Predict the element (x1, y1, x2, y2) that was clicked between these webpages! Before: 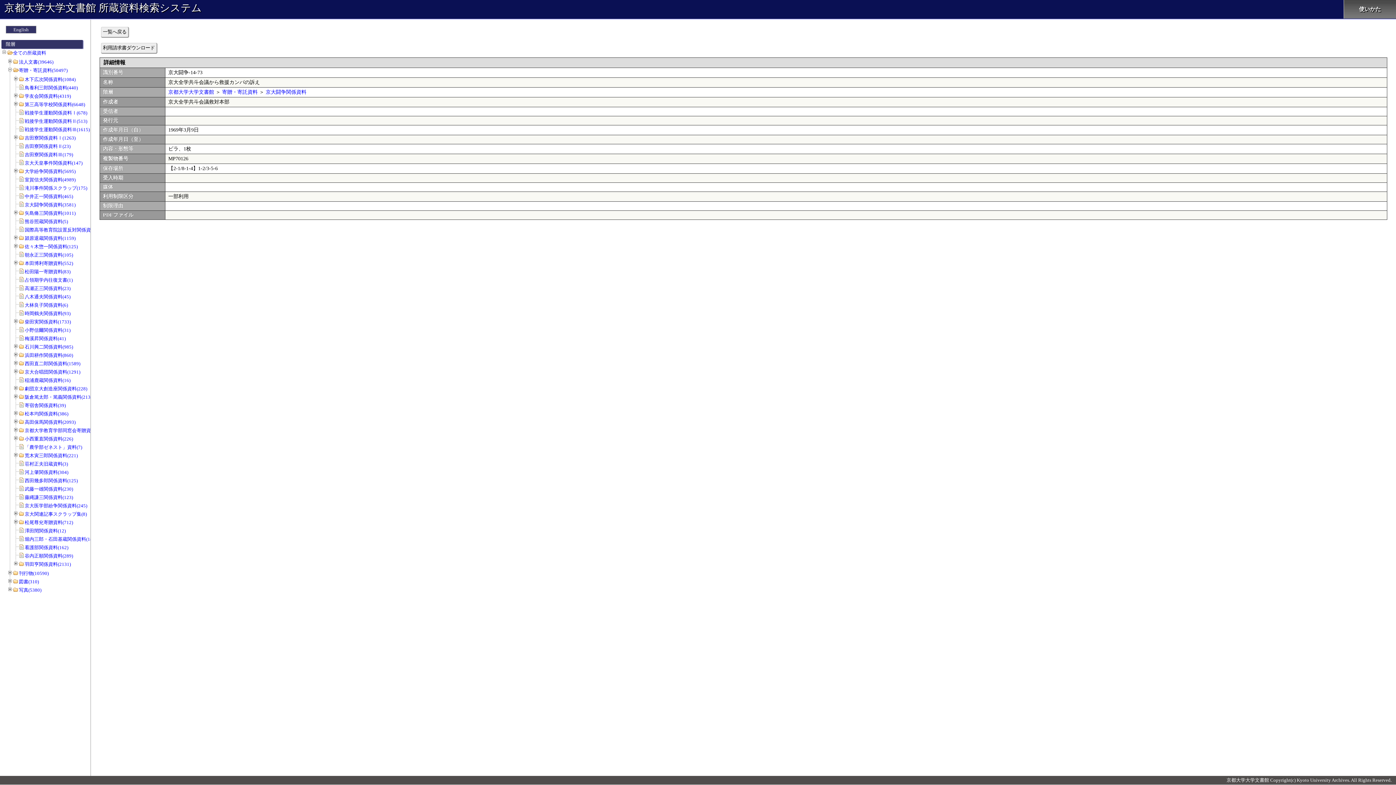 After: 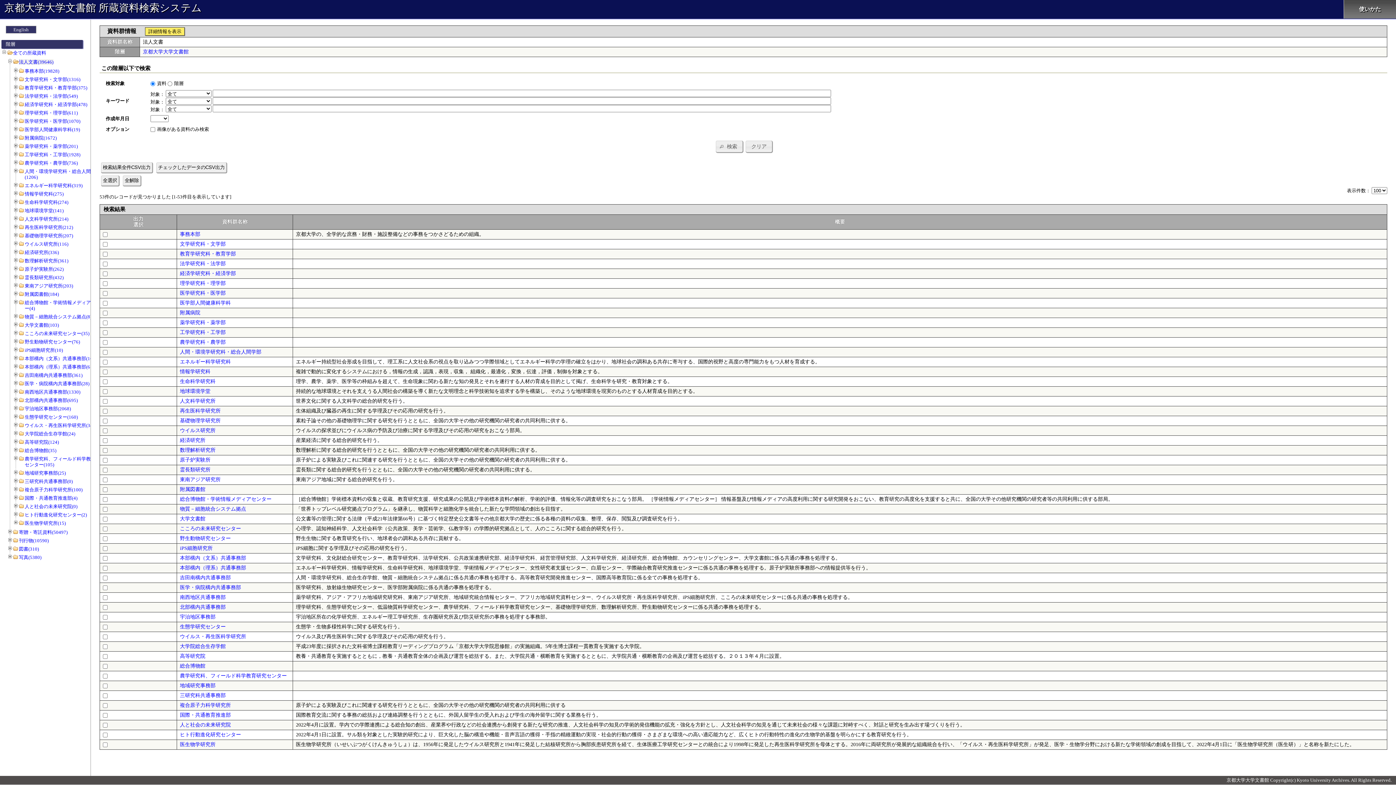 Action: label: 法人文書(39646) bbox: (18, 59, 53, 64)